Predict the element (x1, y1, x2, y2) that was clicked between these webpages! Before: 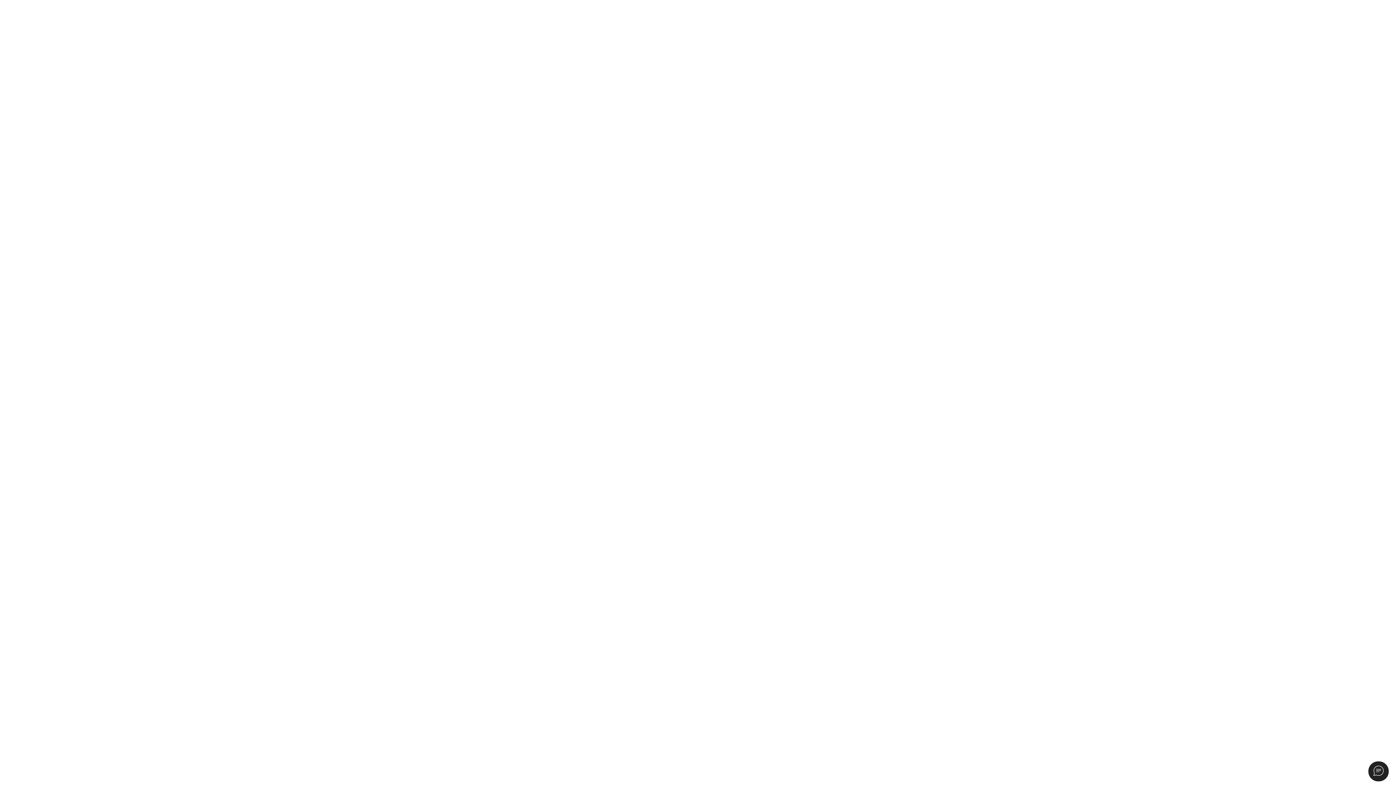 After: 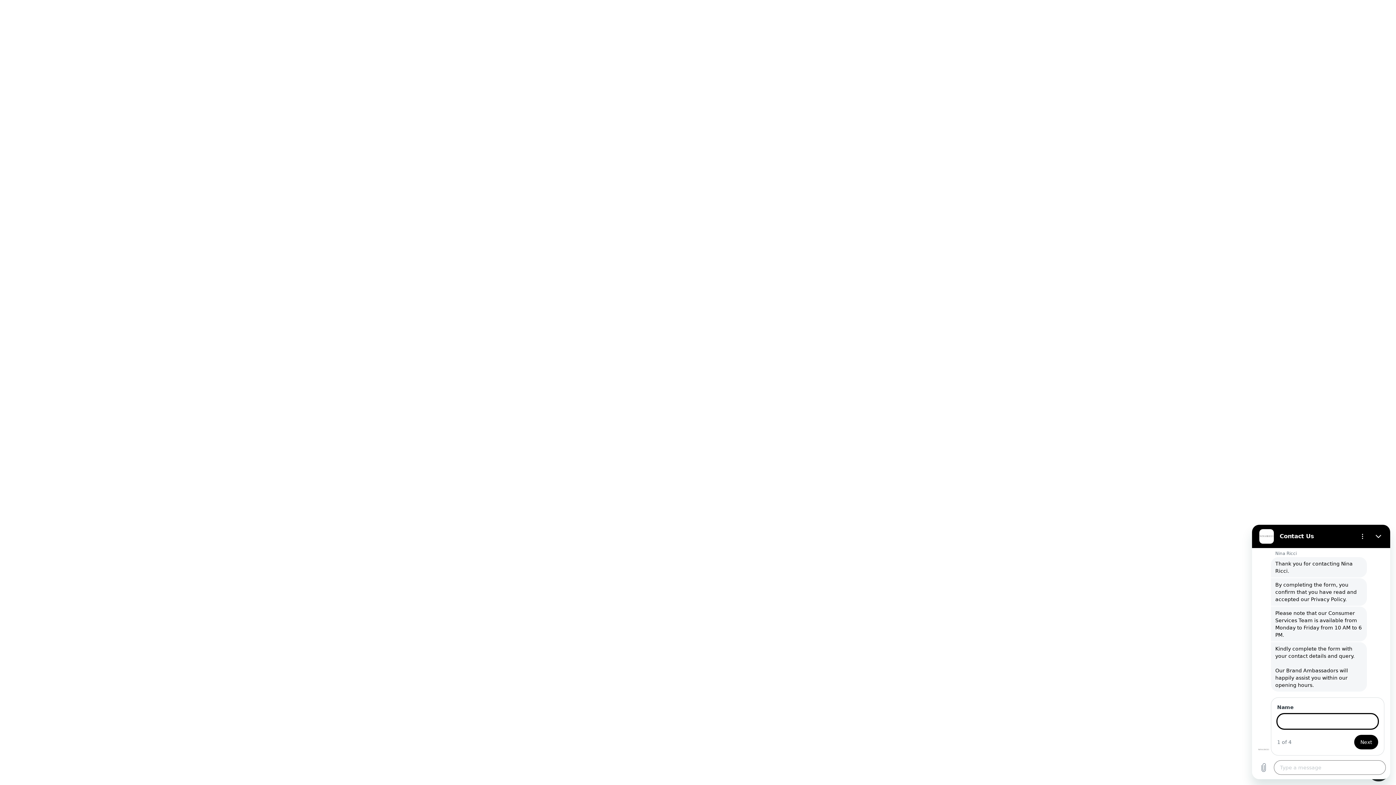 Action: bbox: (1368, 761, 1389, 781)